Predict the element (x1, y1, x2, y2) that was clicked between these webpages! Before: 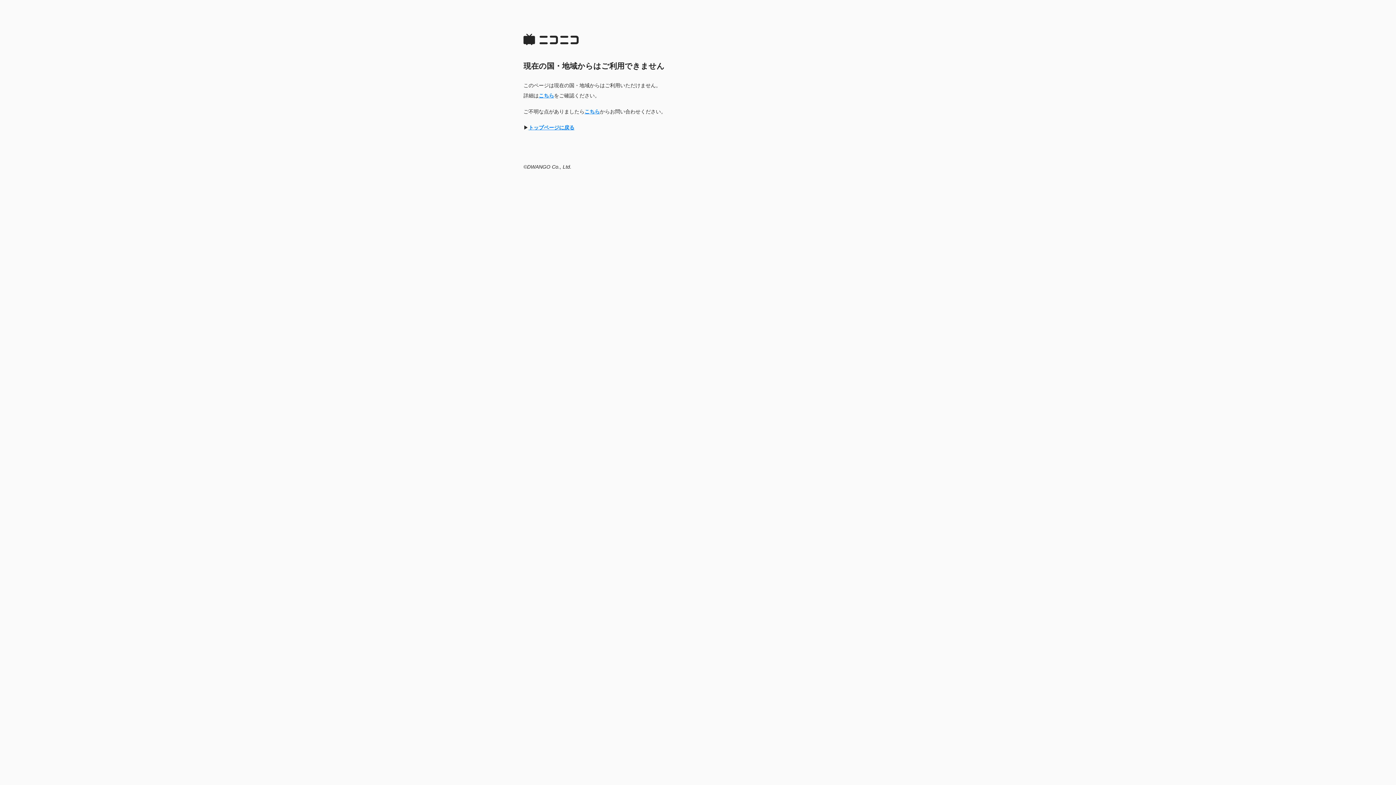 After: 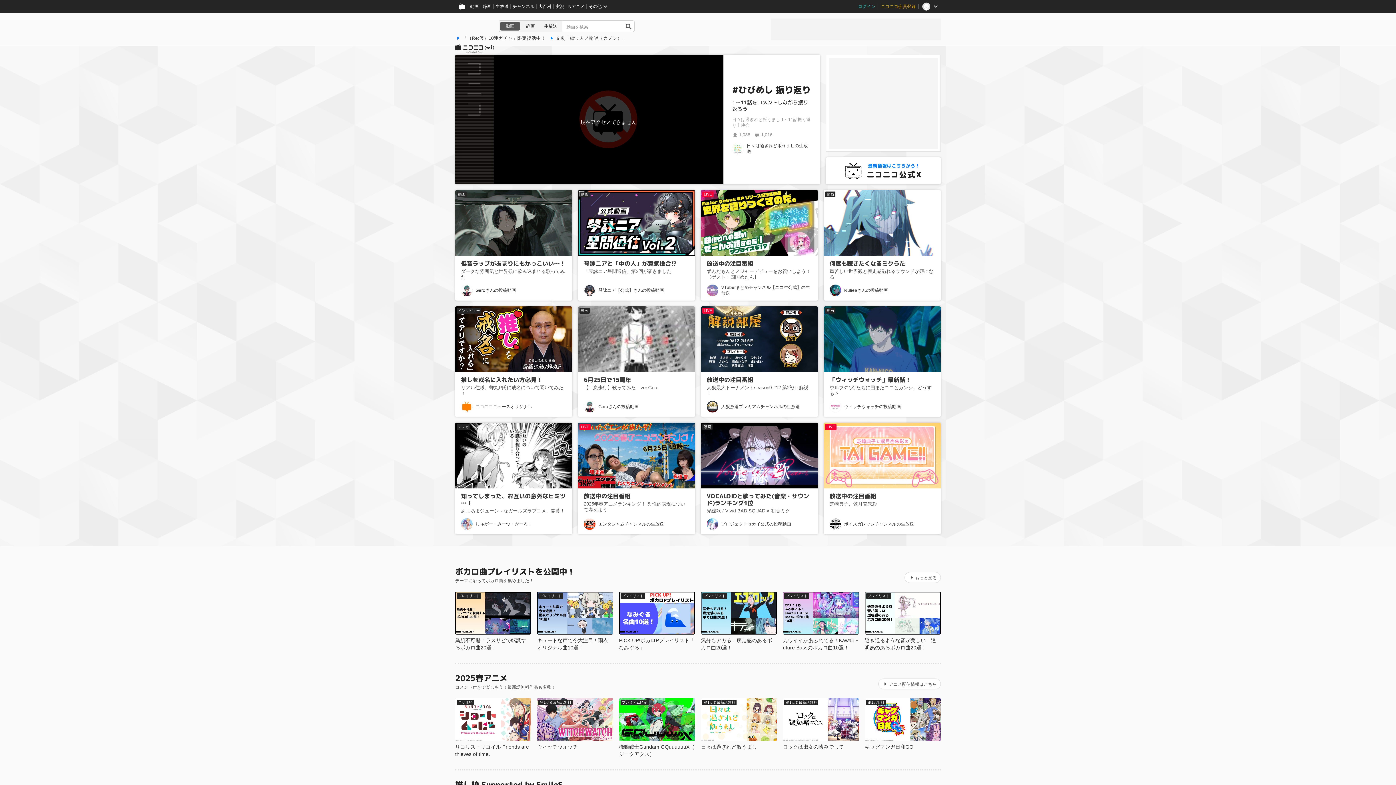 Action: label: トップページに戻る bbox: (528, 124, 574, 130)